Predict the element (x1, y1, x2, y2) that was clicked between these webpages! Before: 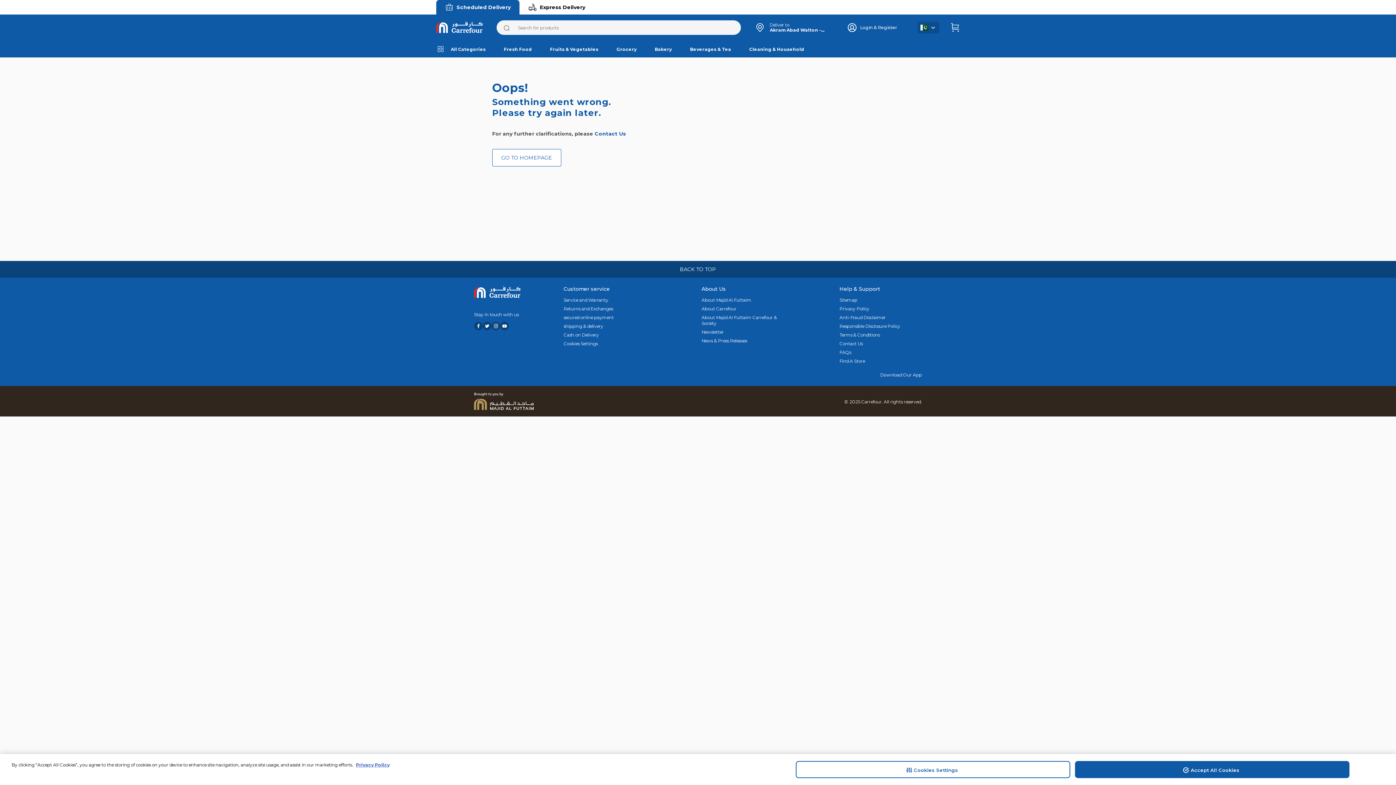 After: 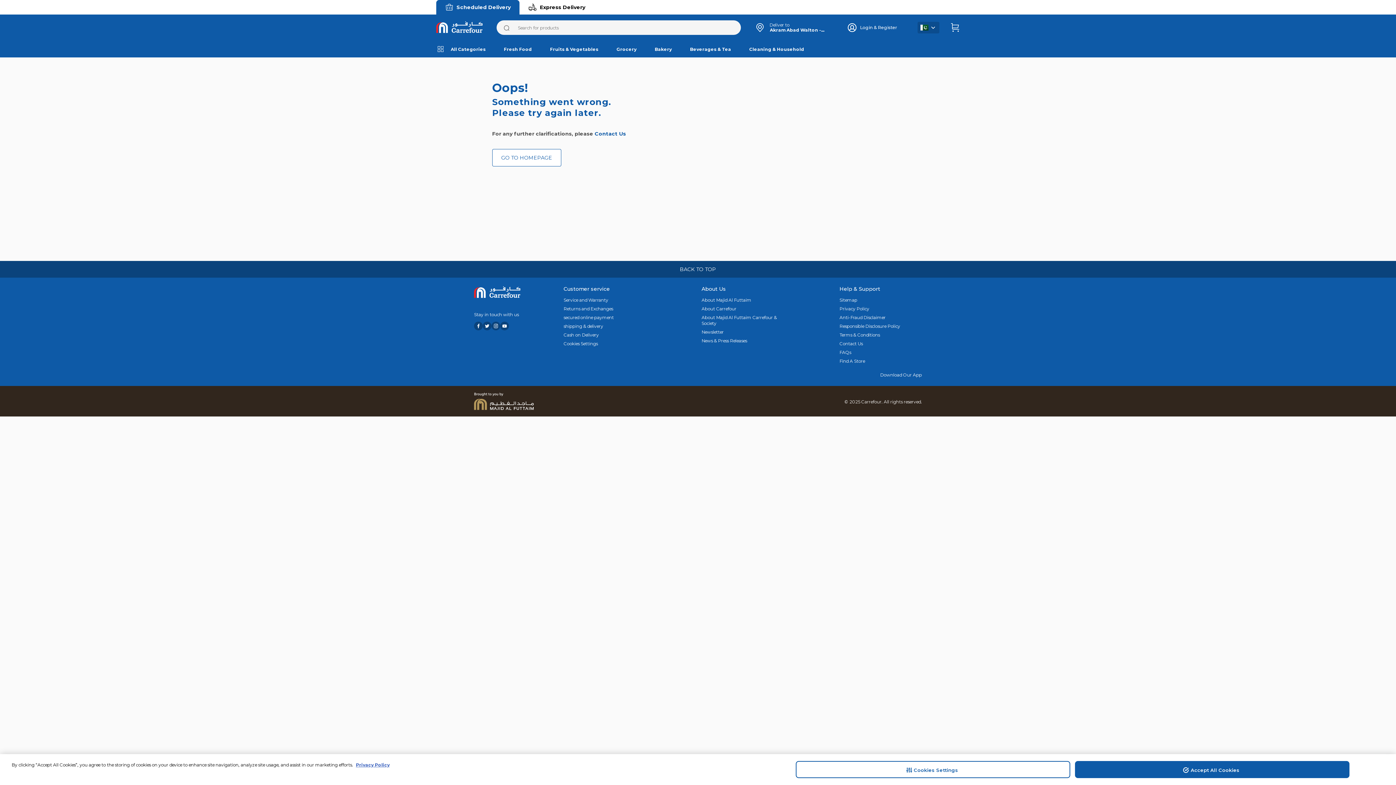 Action: bbox: (474, 321, 482, 330)